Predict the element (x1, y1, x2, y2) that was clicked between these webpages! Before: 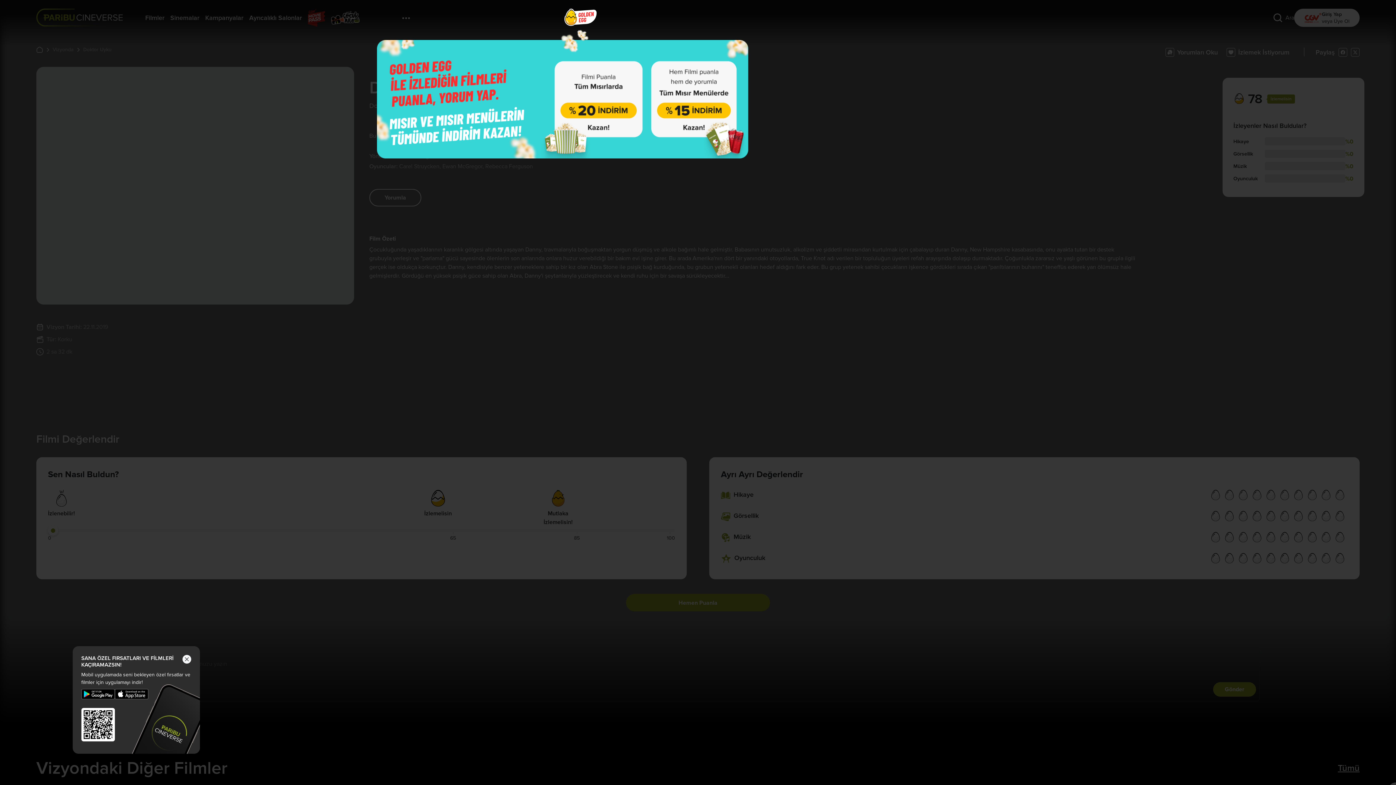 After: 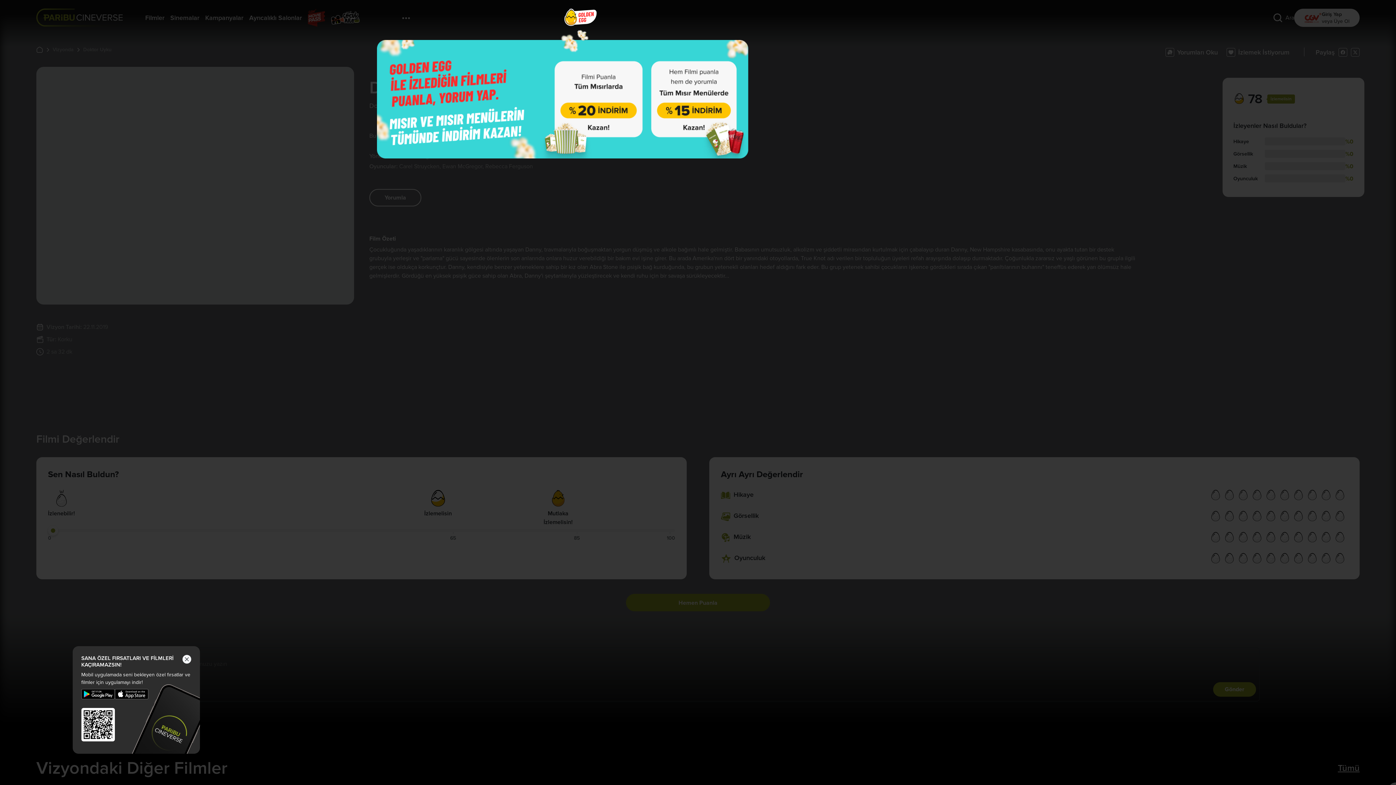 Action: bbox: (114, 689, 148, 699)